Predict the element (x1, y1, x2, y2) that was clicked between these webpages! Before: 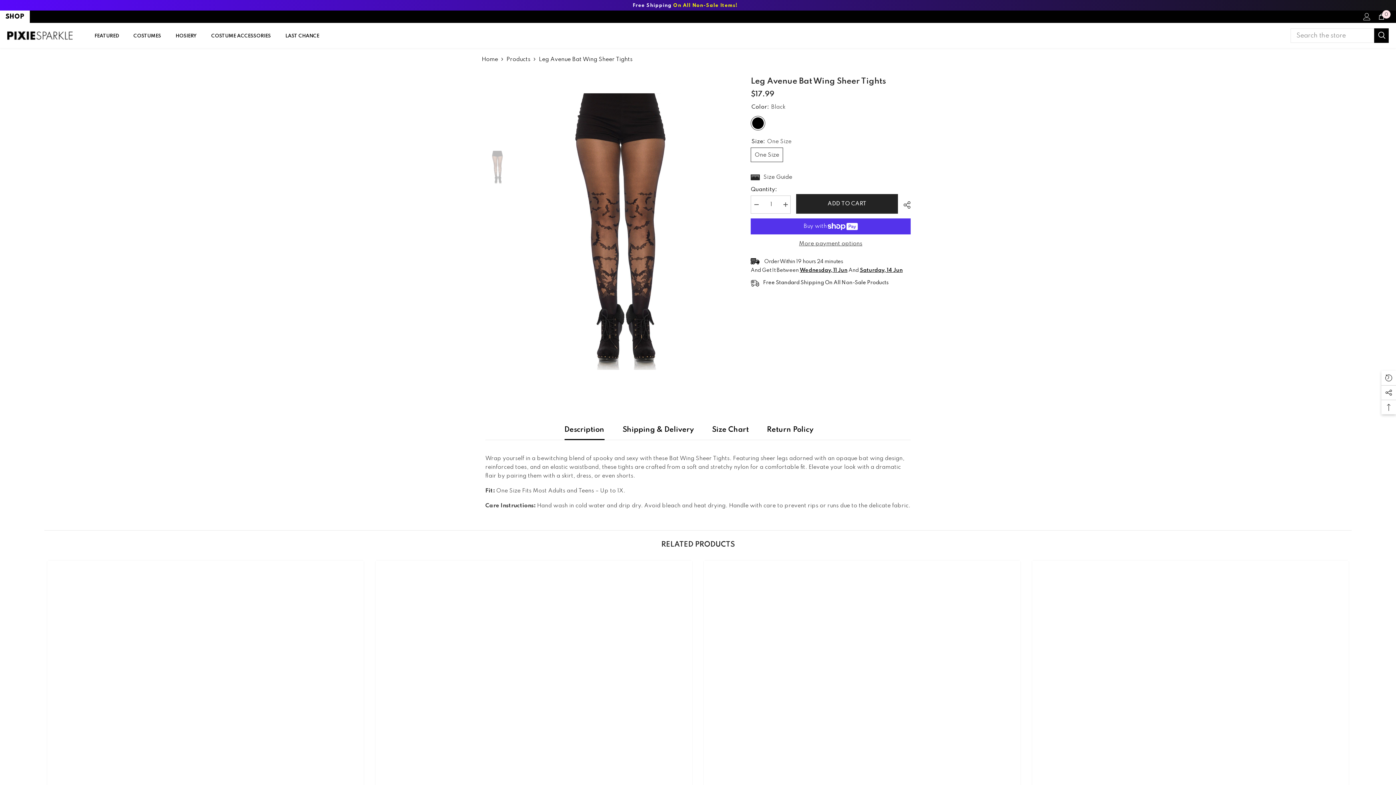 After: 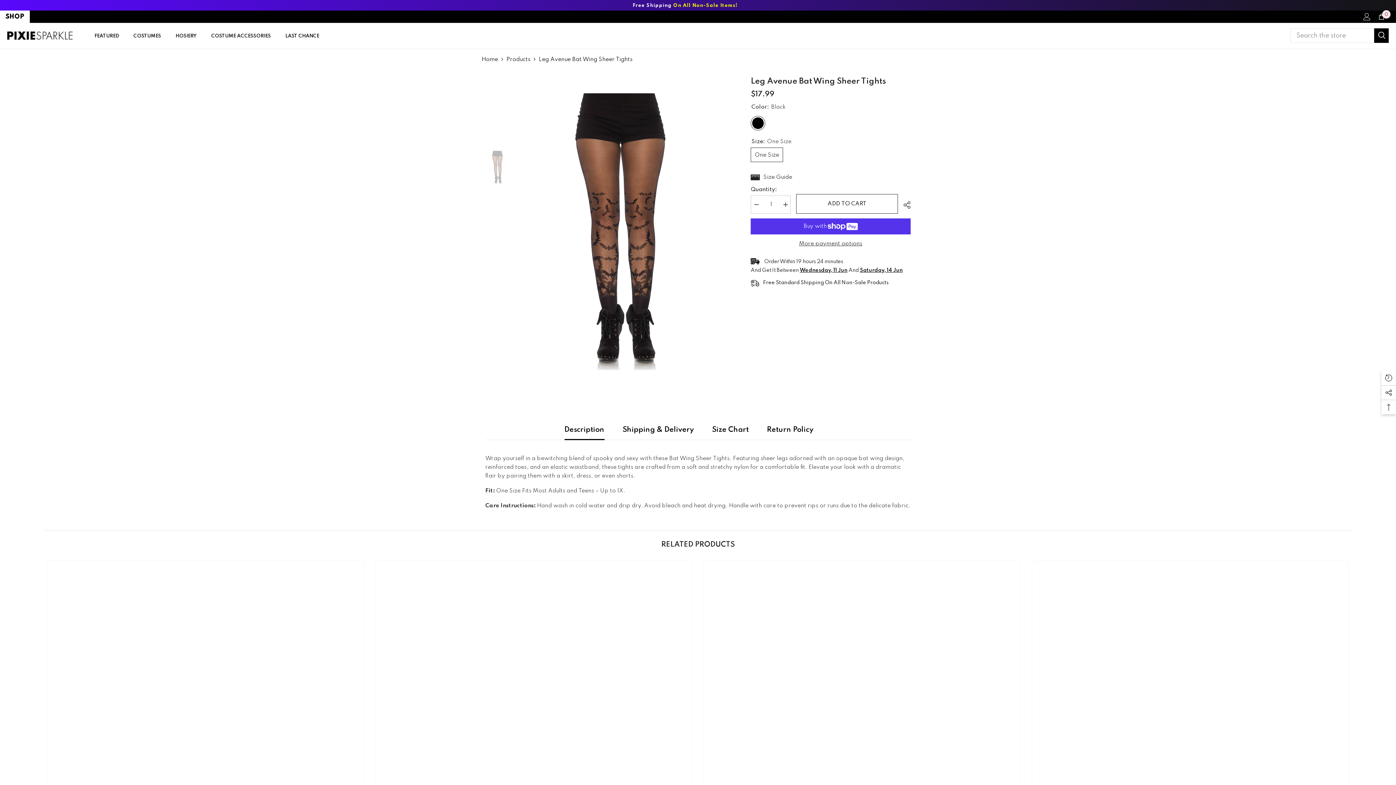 Action: label: ADD TO CART bbox: (796, 194, 898, 213)